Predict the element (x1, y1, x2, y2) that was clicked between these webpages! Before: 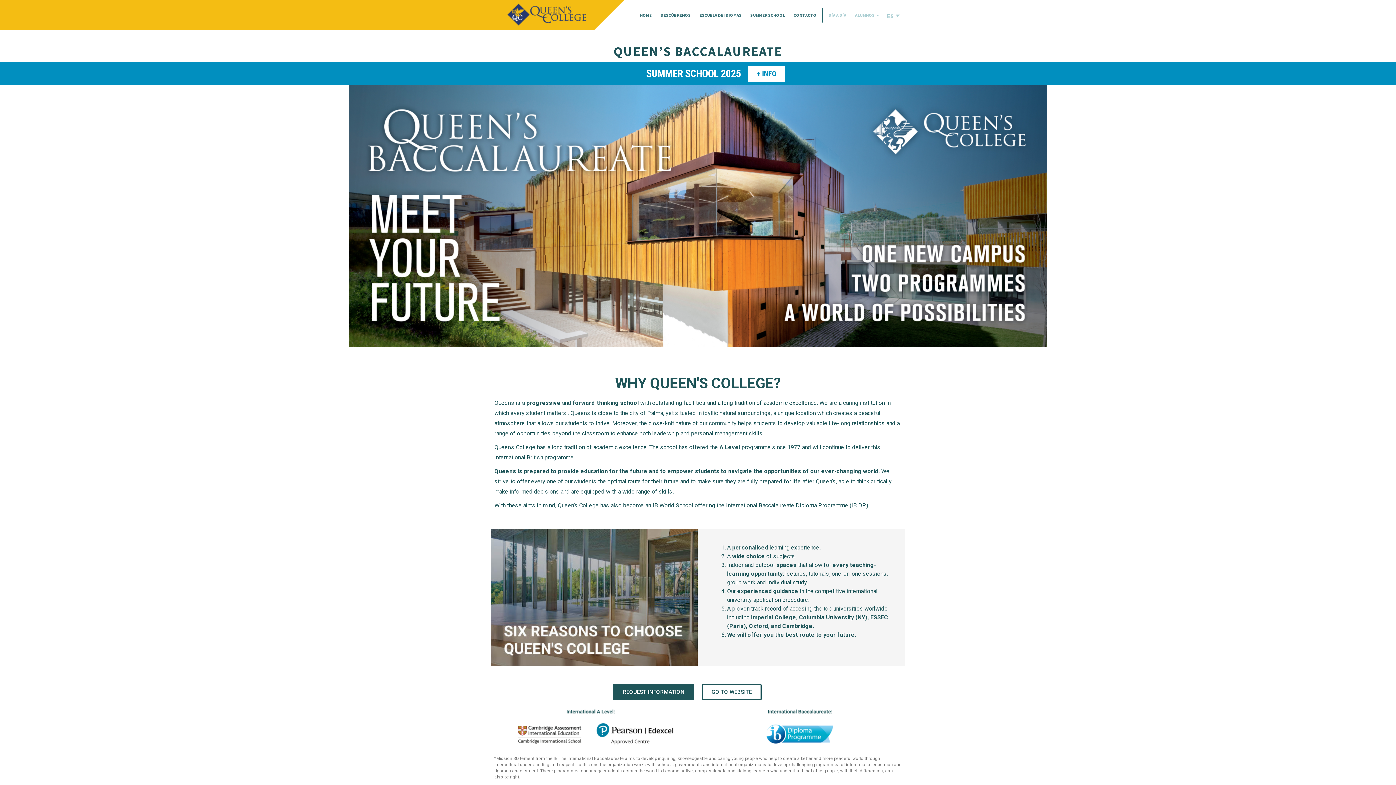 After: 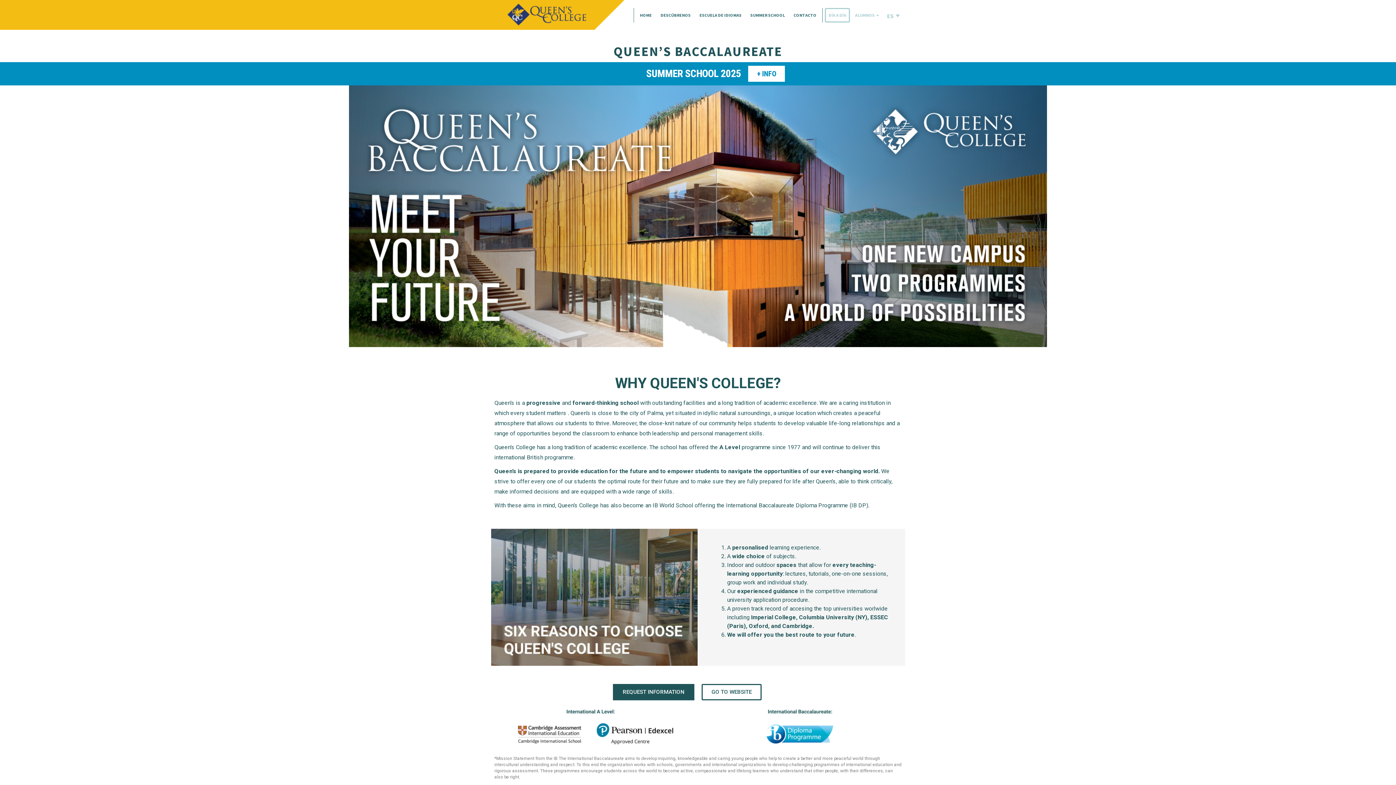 Action: bbox: (825, 8, 850, 22) label: DÍA A DÍA